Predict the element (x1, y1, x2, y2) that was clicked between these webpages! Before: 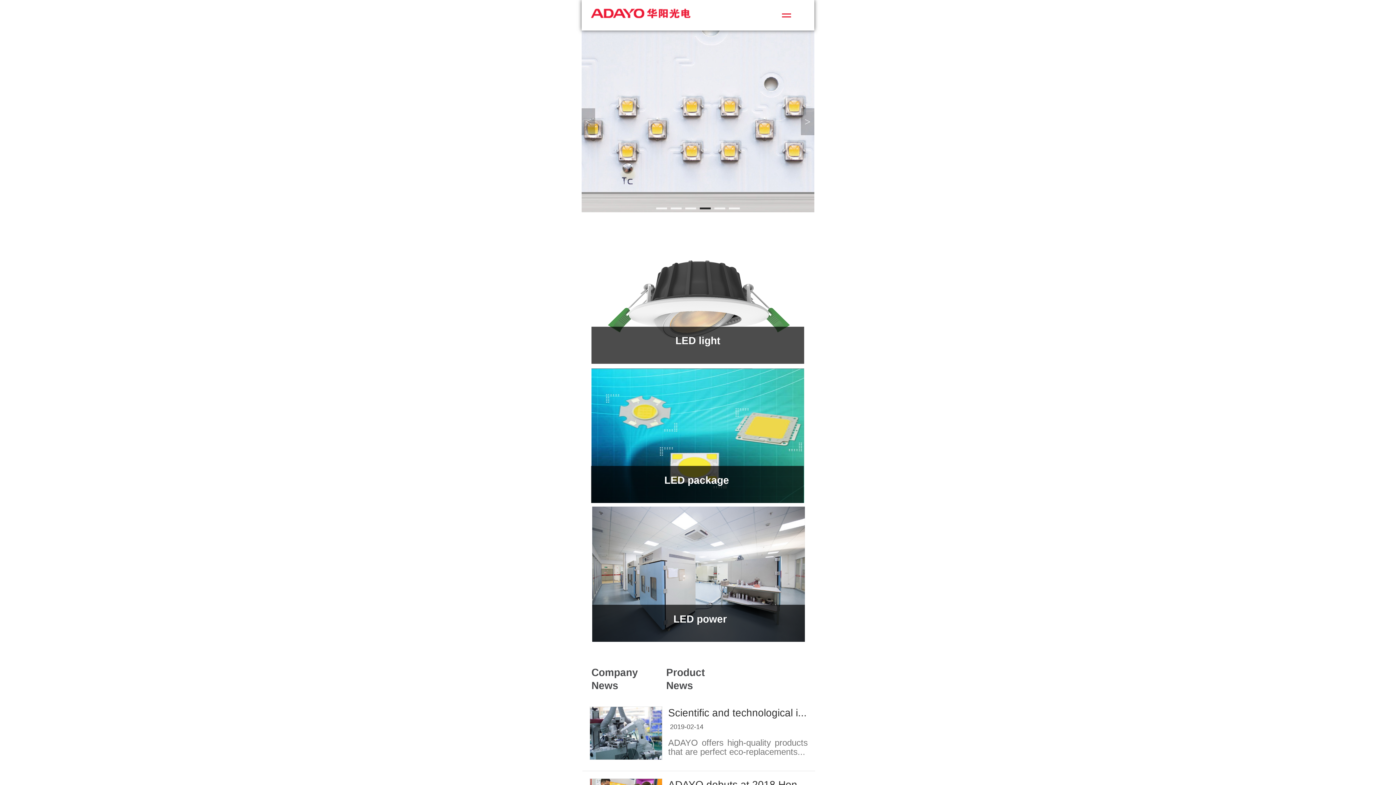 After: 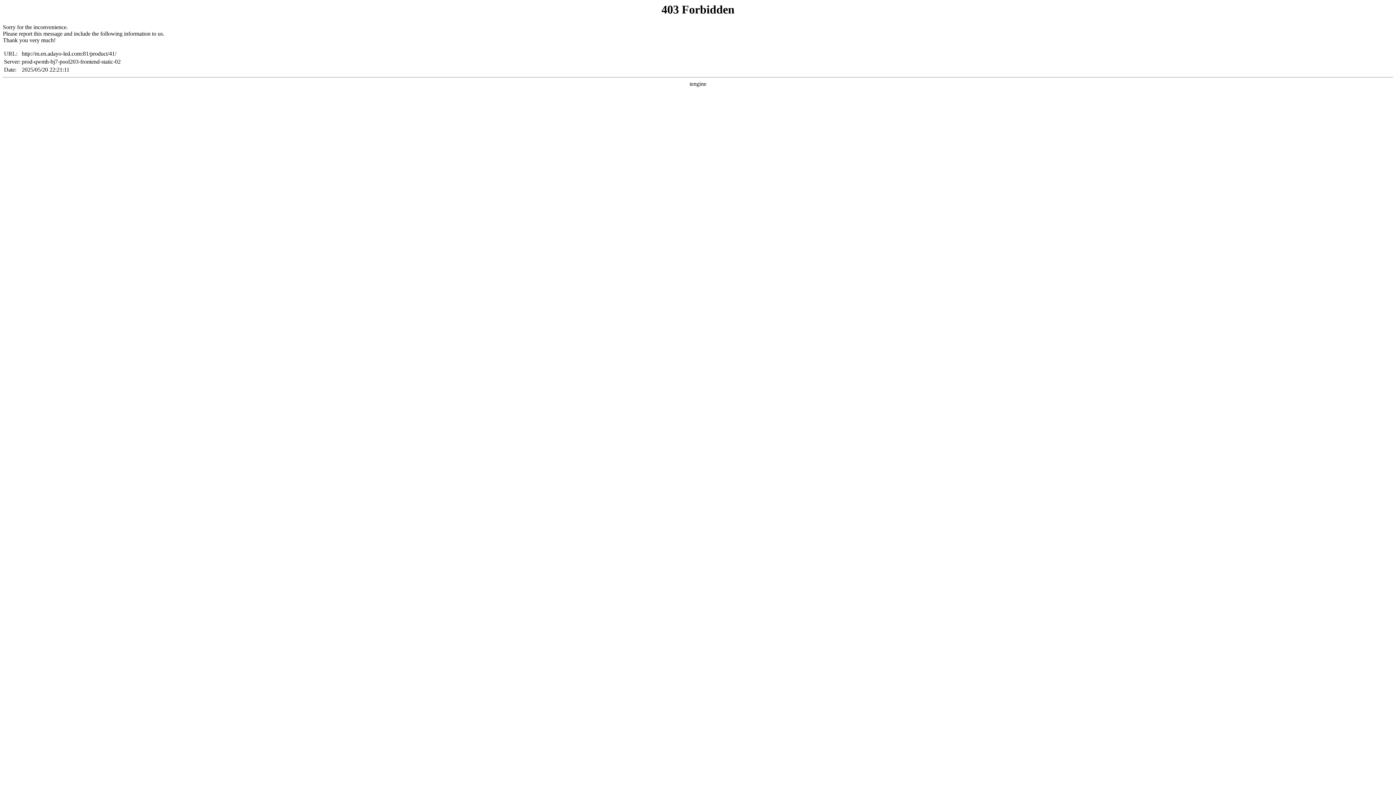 Action: label: LED package bbox: (664, 476, 729, 485)